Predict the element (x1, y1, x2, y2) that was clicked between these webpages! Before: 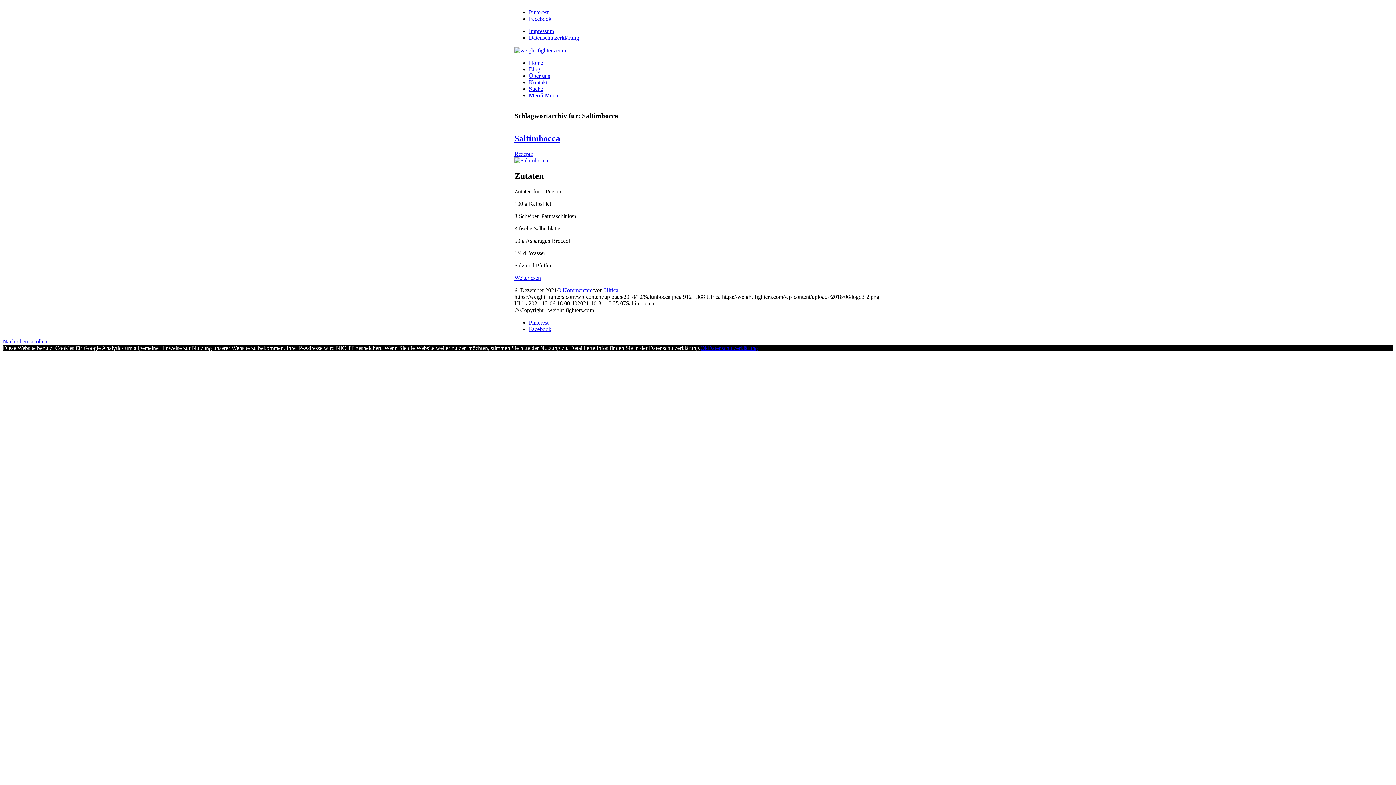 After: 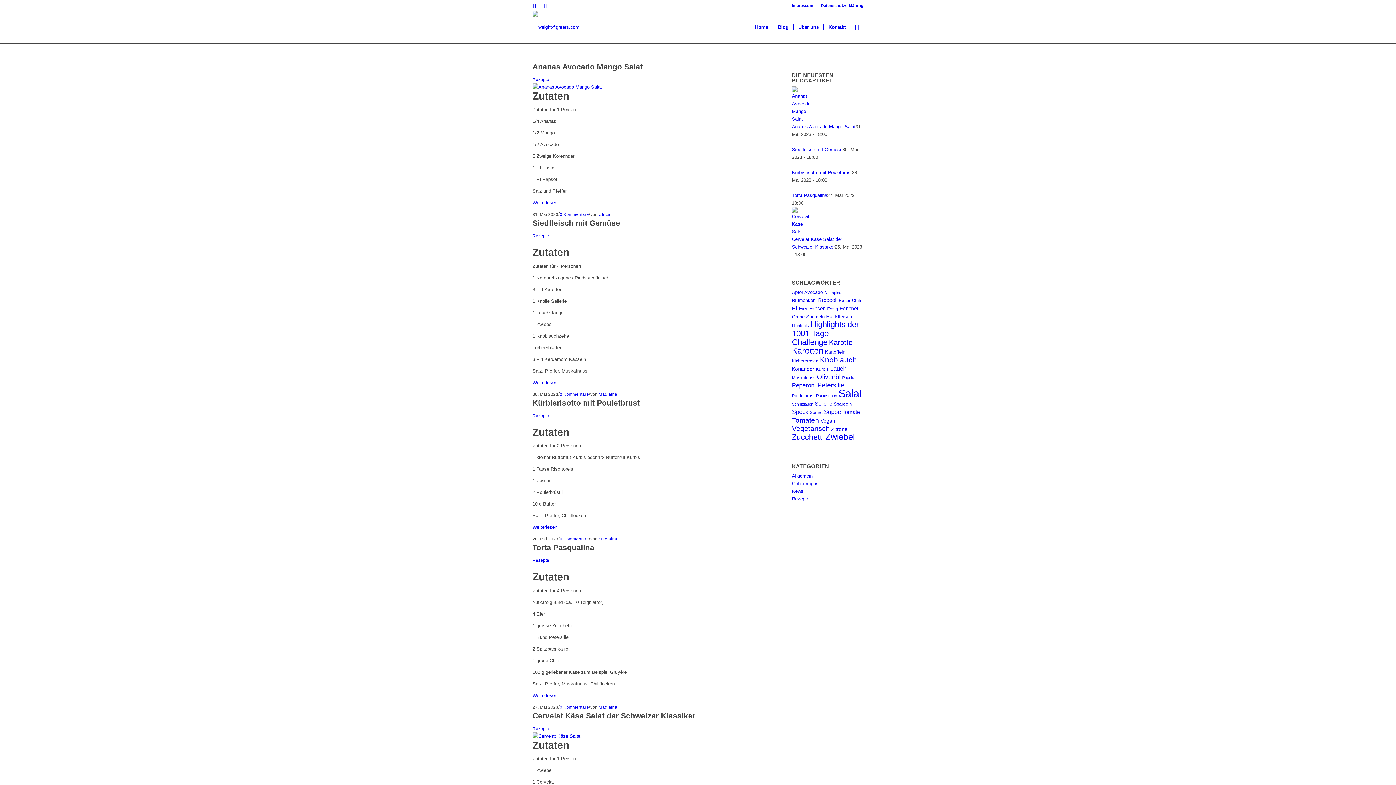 Action: bbox: (529, 66, 540, 72) label: Blog